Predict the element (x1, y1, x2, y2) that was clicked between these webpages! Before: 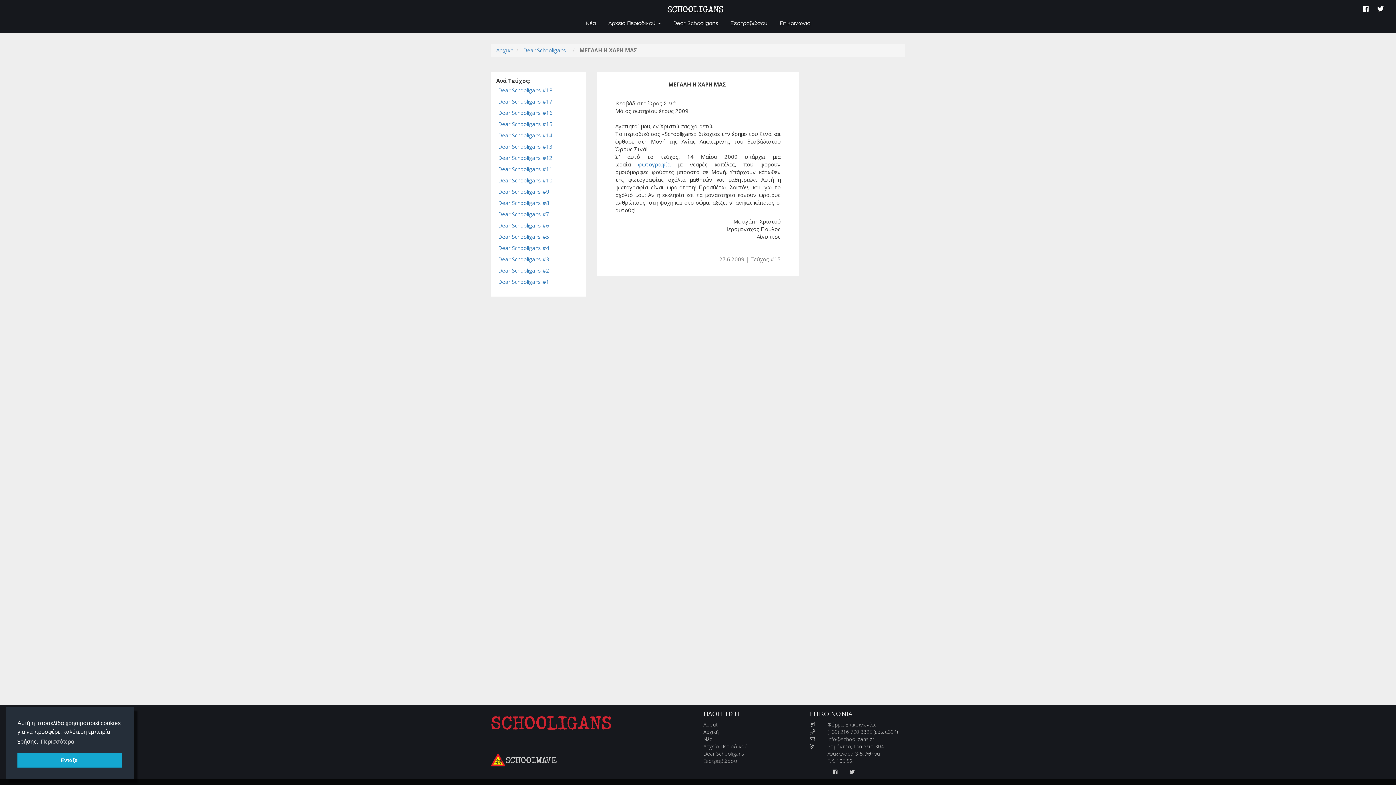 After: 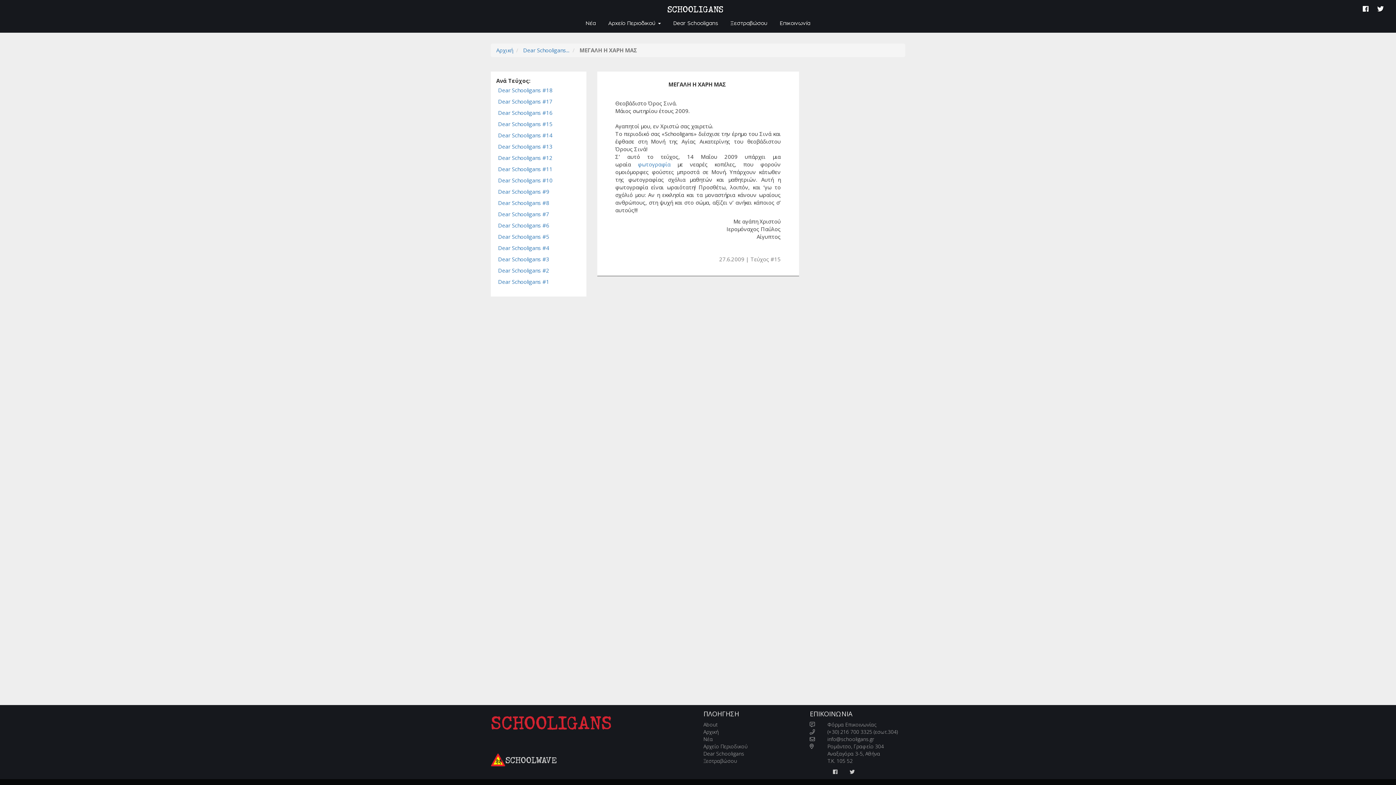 Action: bbox: (17, 753, 122, 768) label: dismiss cookie message